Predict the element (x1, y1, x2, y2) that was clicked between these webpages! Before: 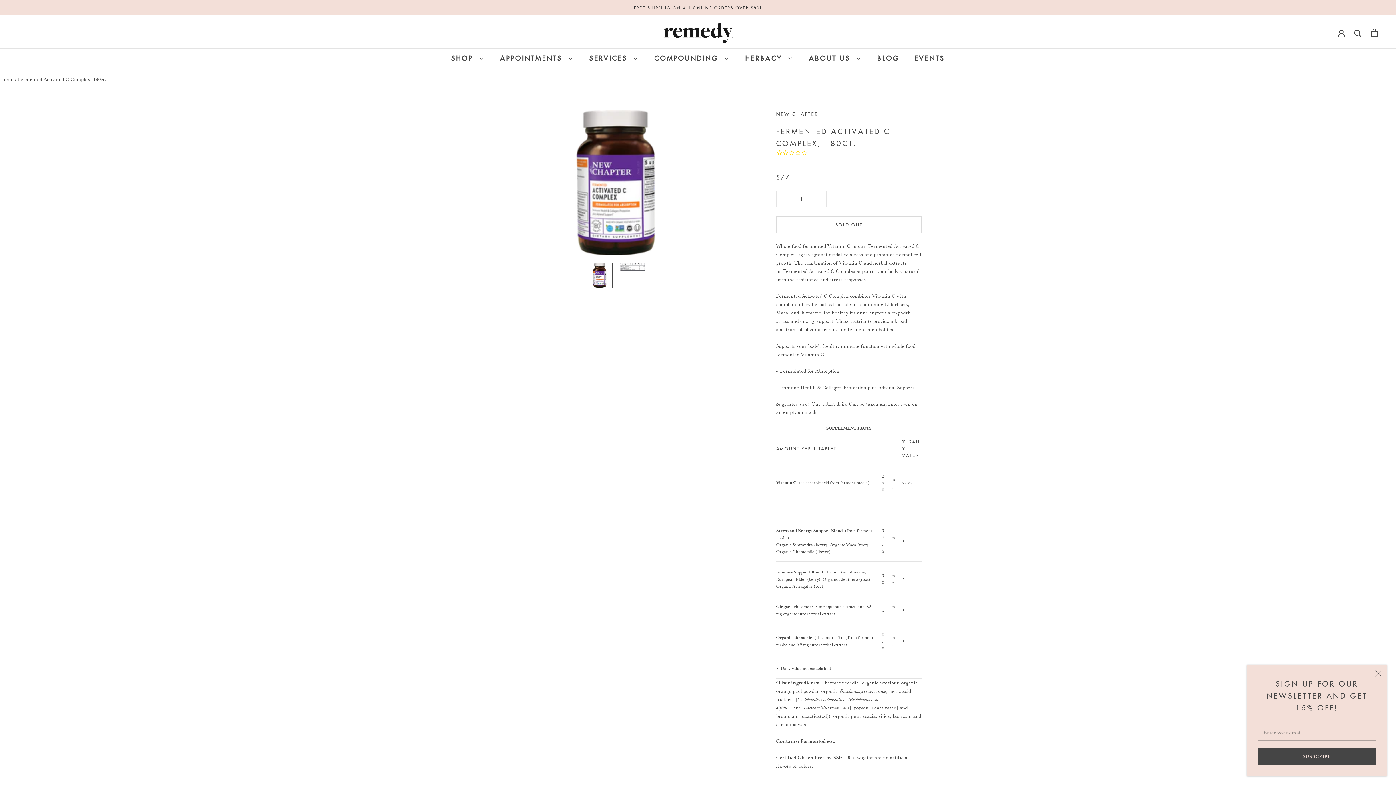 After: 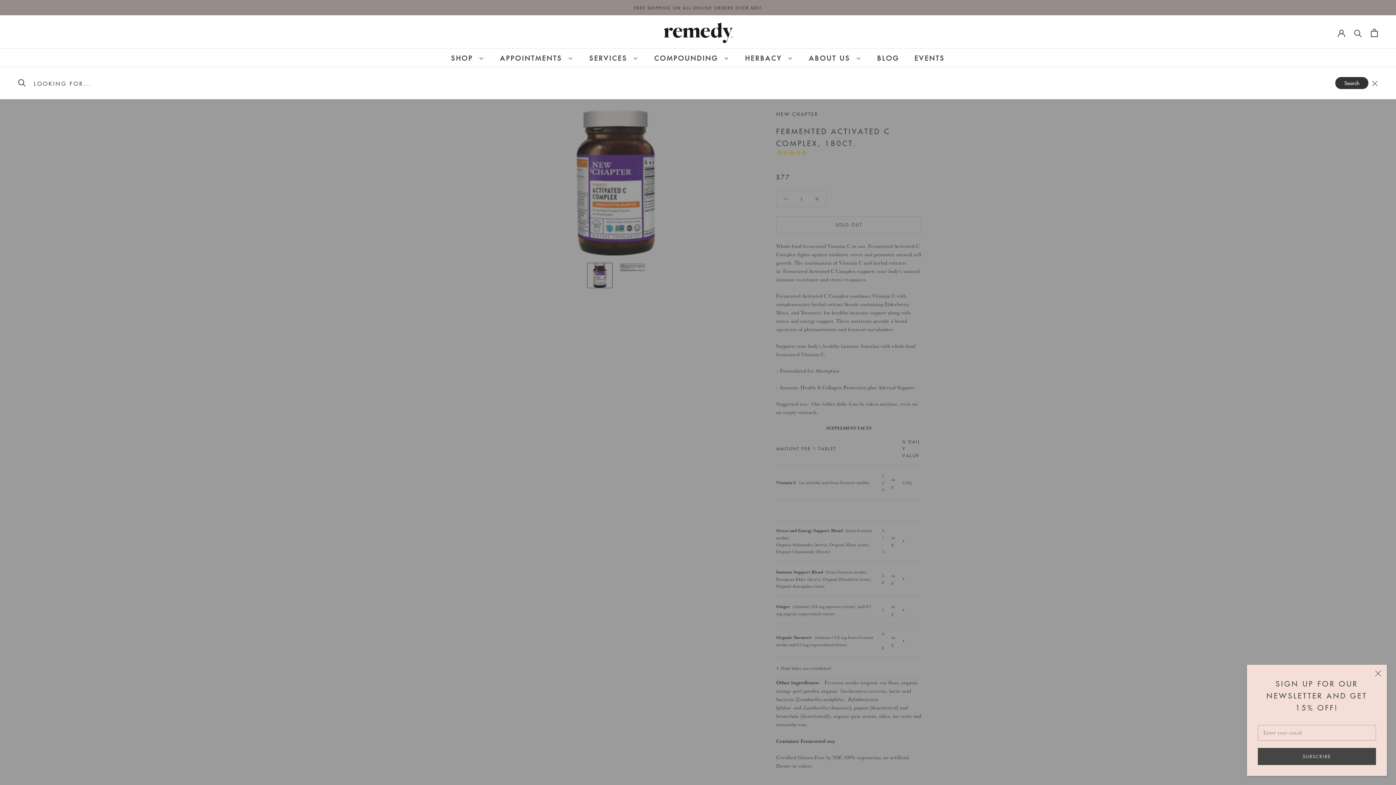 Action: bbox: (1354, 28, 1362, 36) label: Search